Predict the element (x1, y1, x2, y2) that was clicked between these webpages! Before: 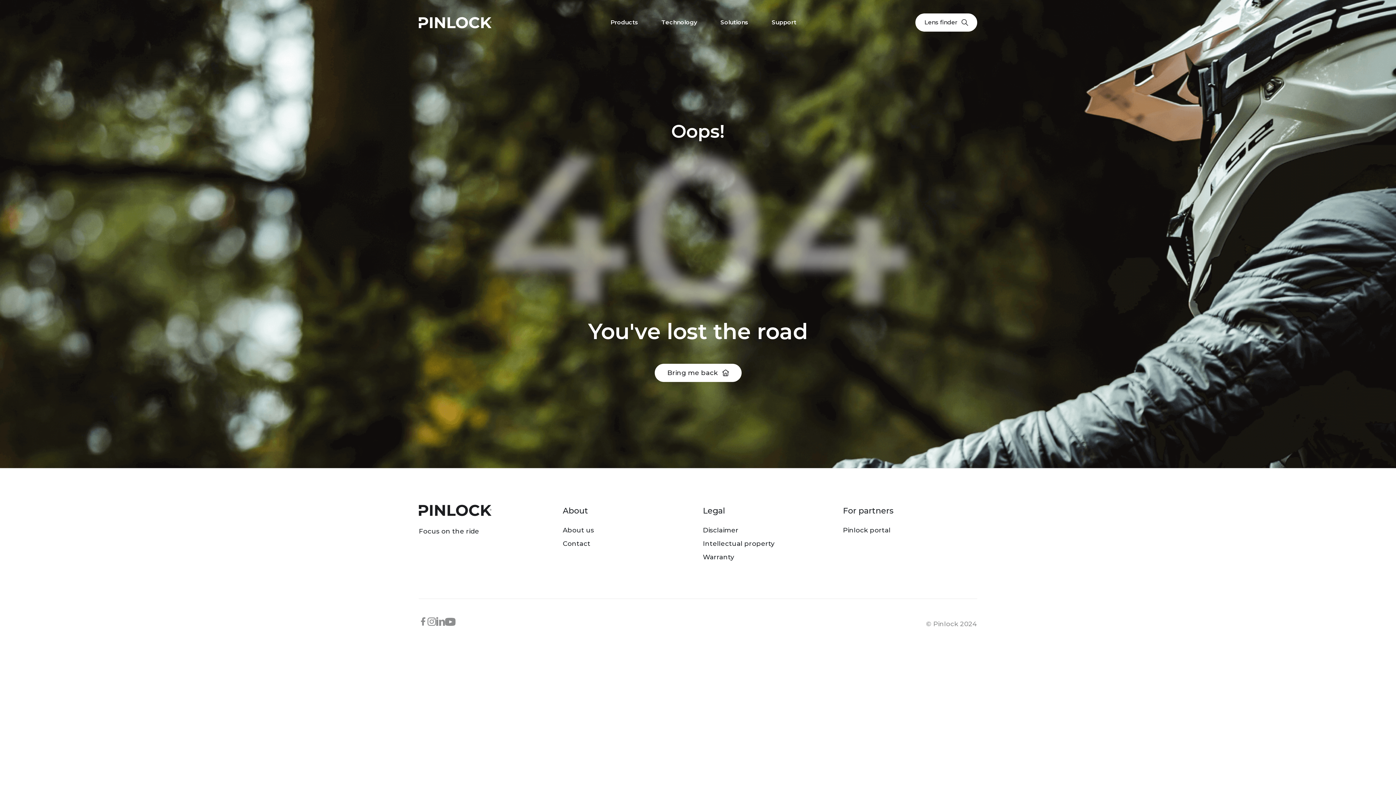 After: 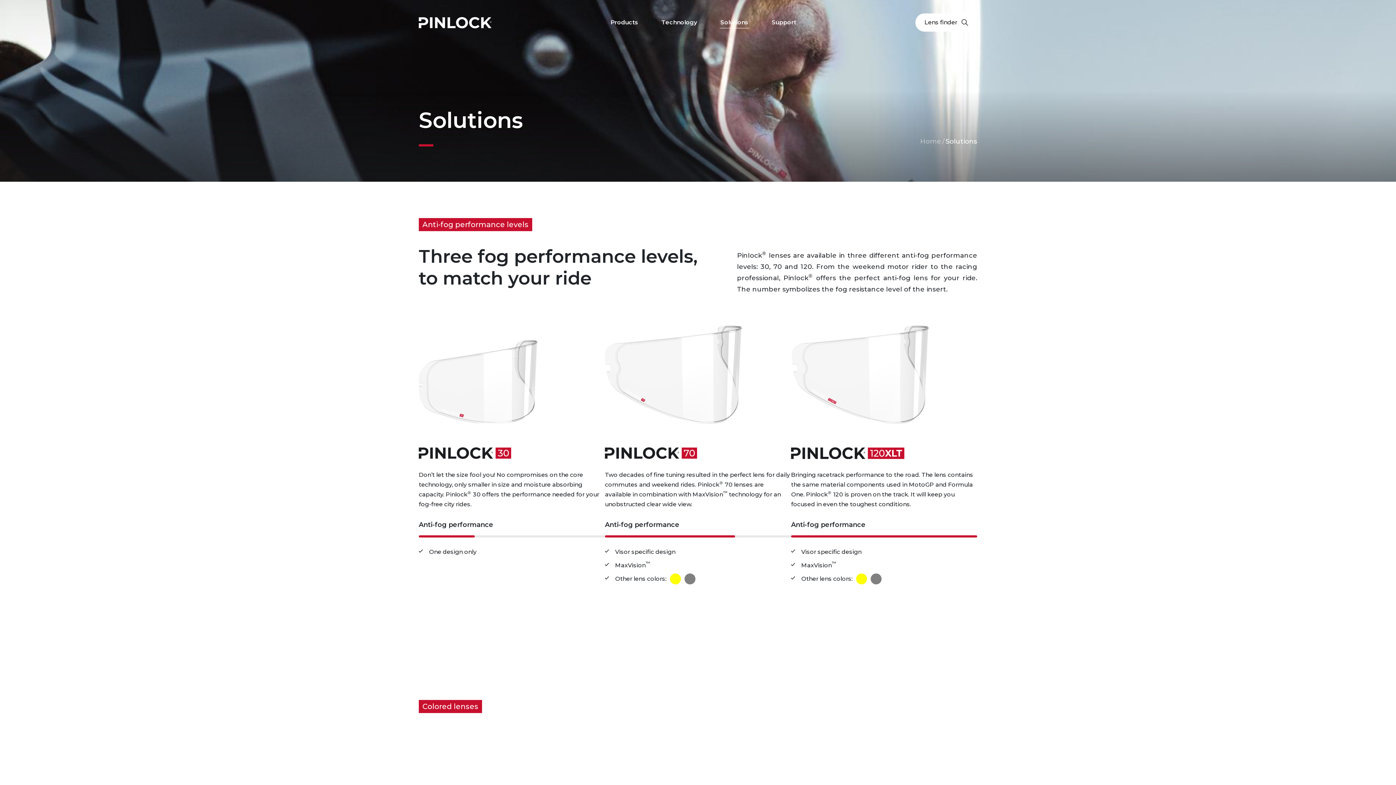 Action: bbox: (720, 18, 748, 26) label: Solutions